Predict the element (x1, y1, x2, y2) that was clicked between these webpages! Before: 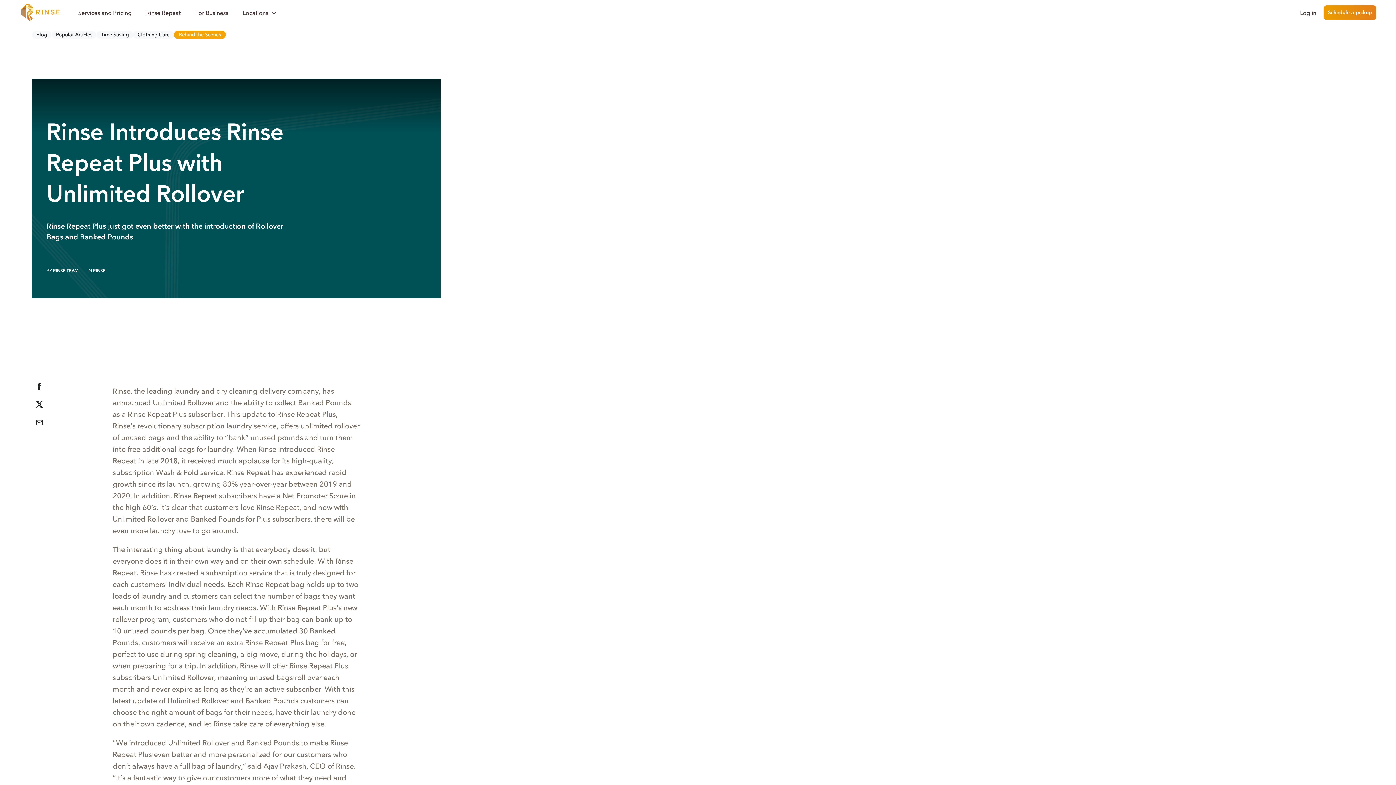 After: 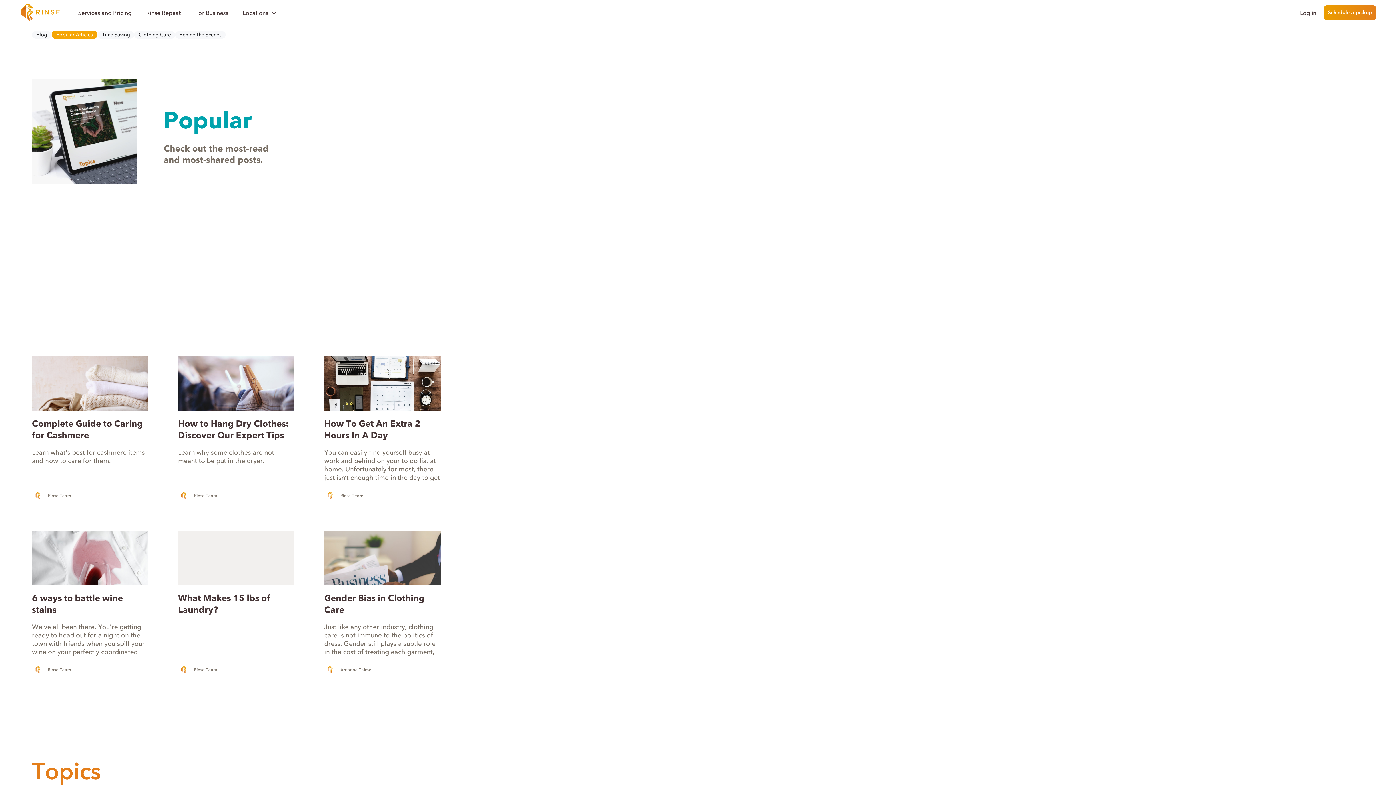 Action: bbox: (51, 31, 96, 38) label: Popular Articles